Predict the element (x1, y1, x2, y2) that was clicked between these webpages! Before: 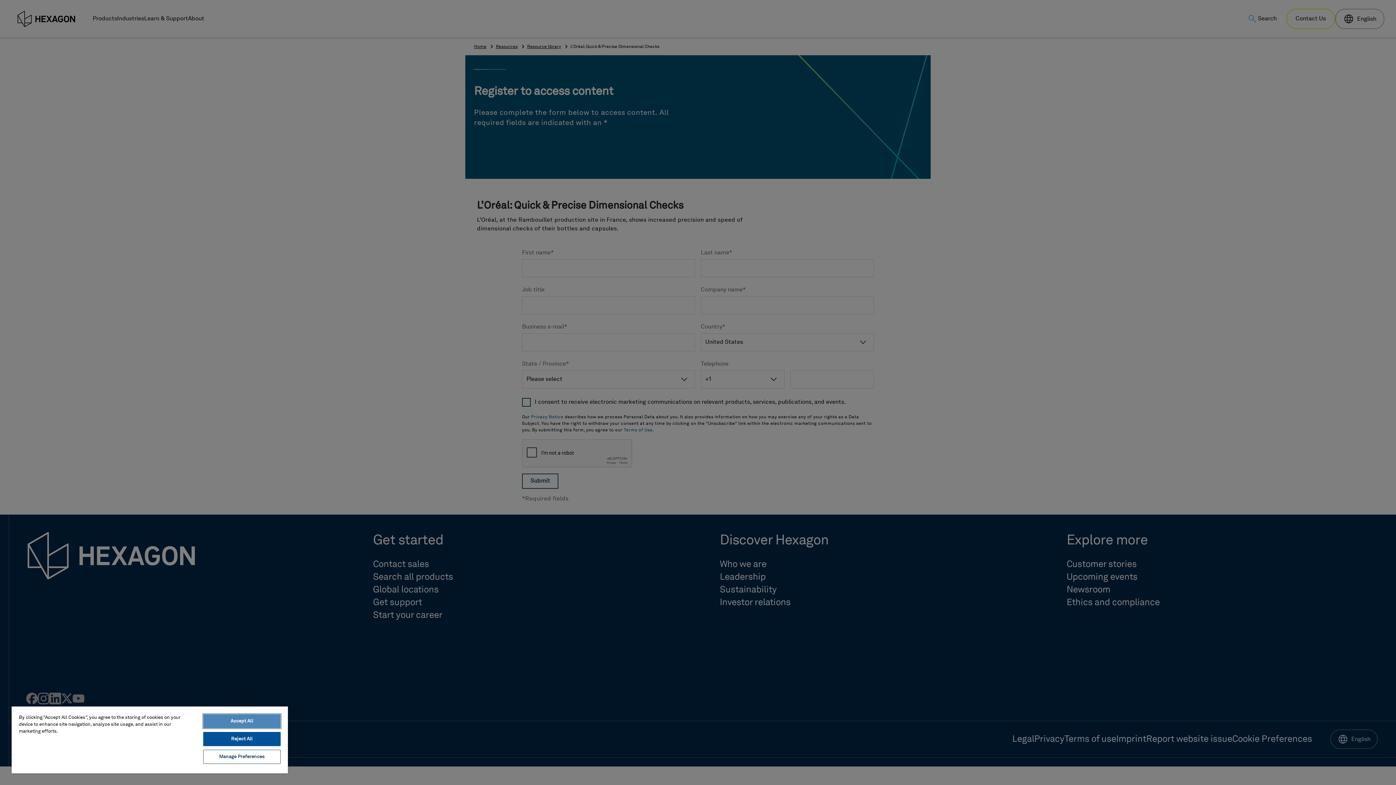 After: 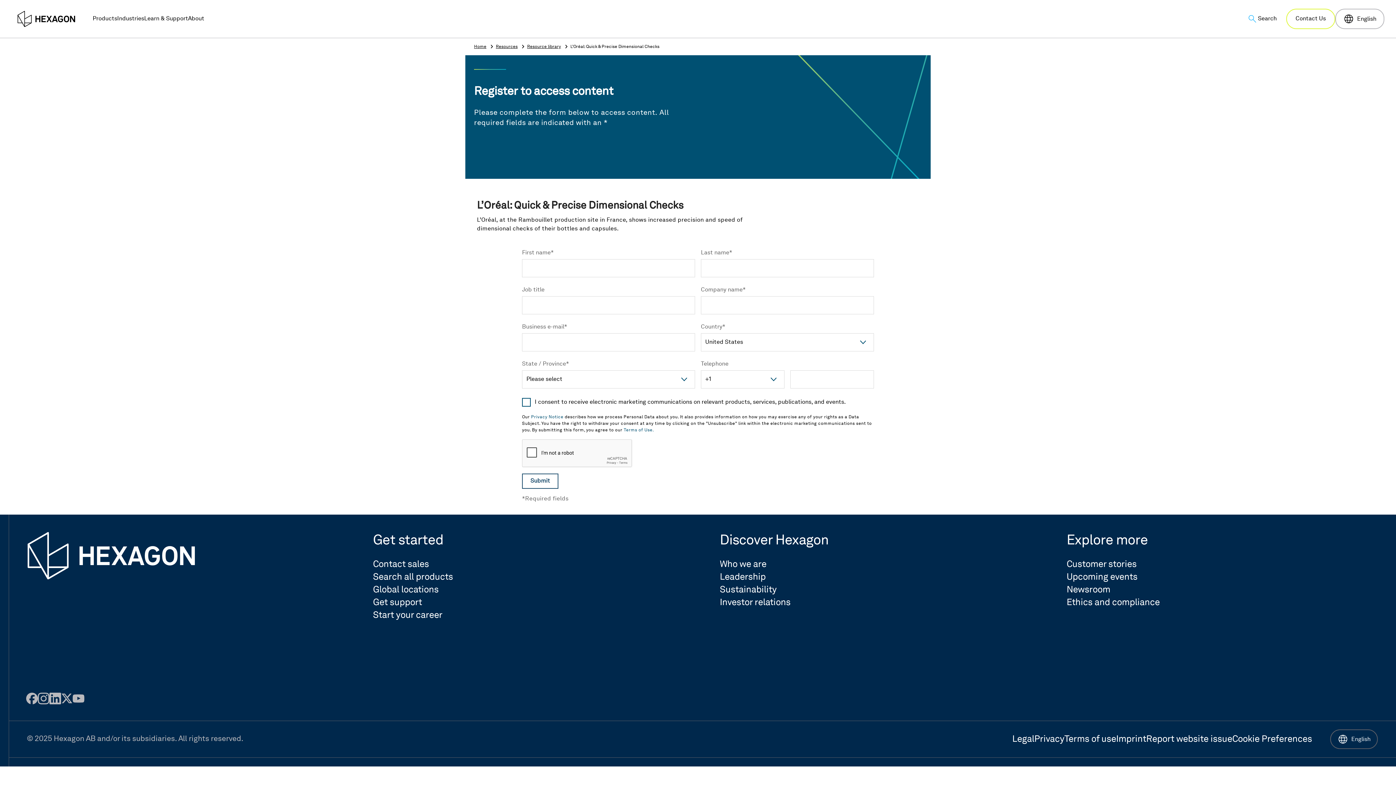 Action: bbox: (203, 714, 280, 728) label: Accept All